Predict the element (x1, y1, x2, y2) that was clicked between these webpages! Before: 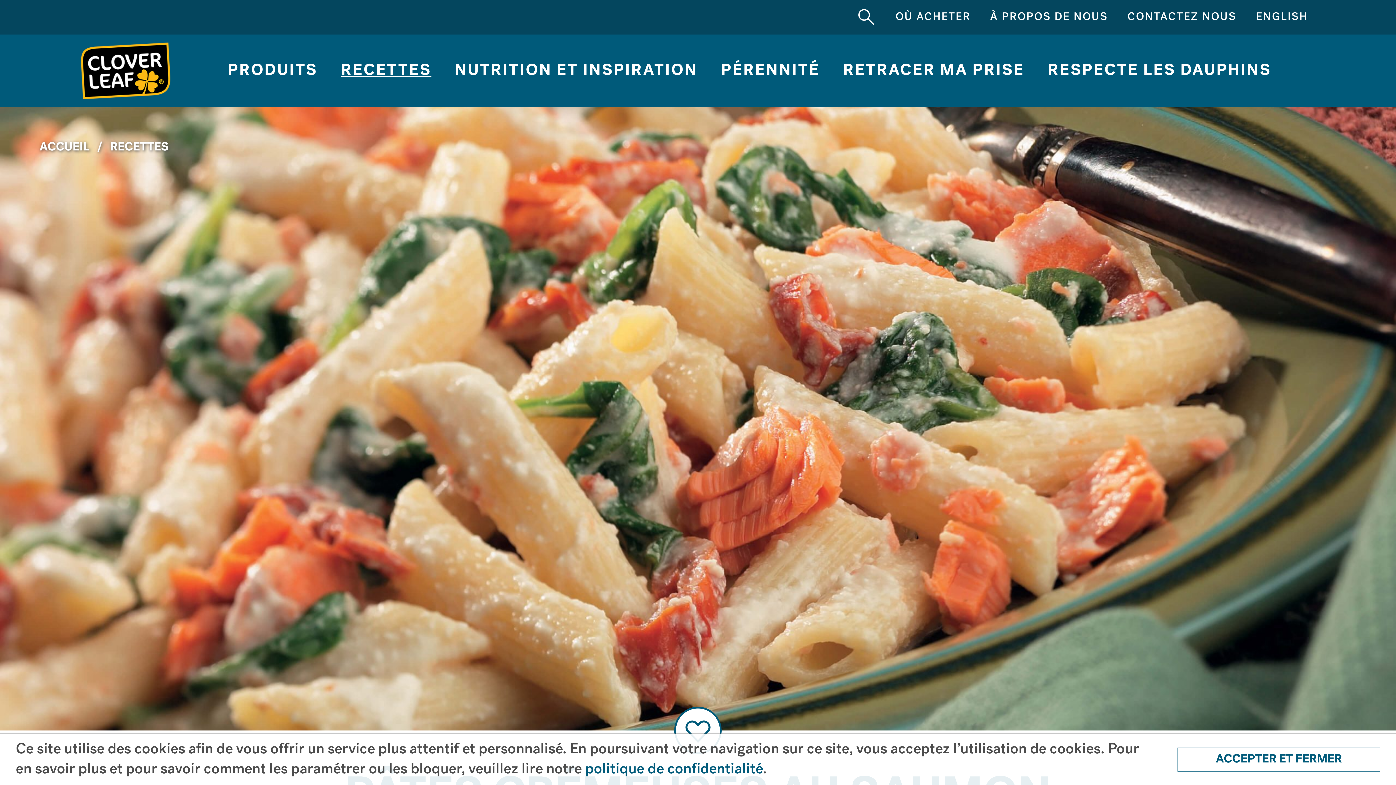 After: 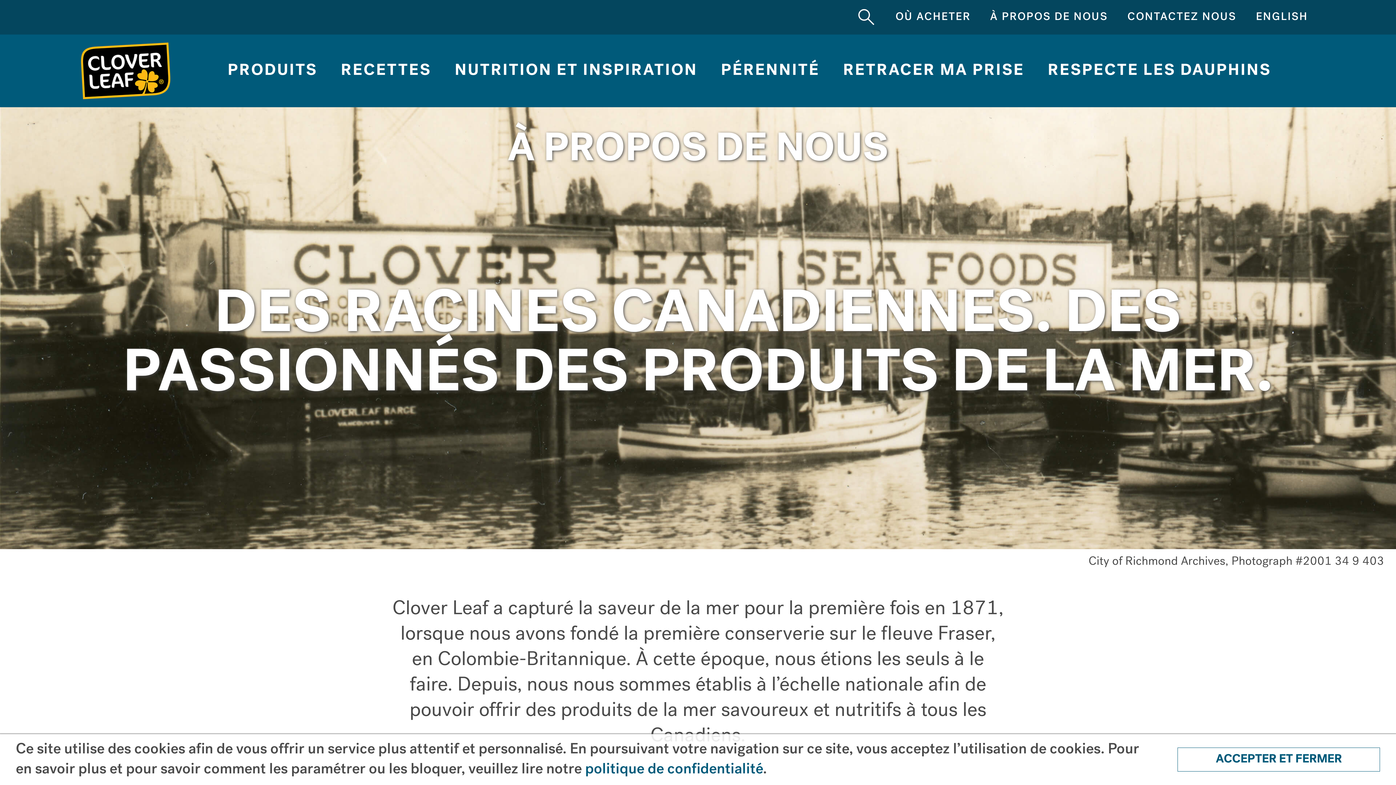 Action: bbox: (990, 0, 1108, 34) label: À PROPOS DE NOUS